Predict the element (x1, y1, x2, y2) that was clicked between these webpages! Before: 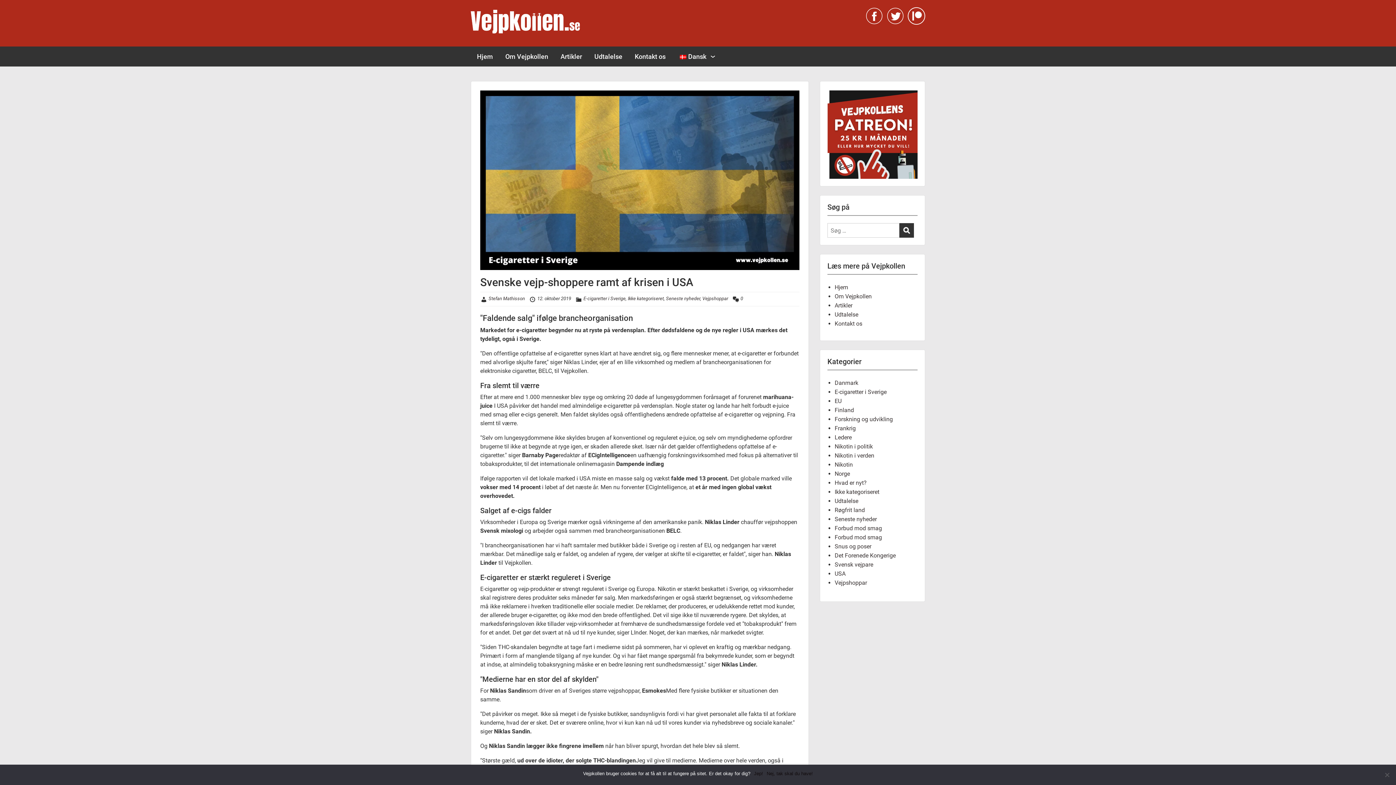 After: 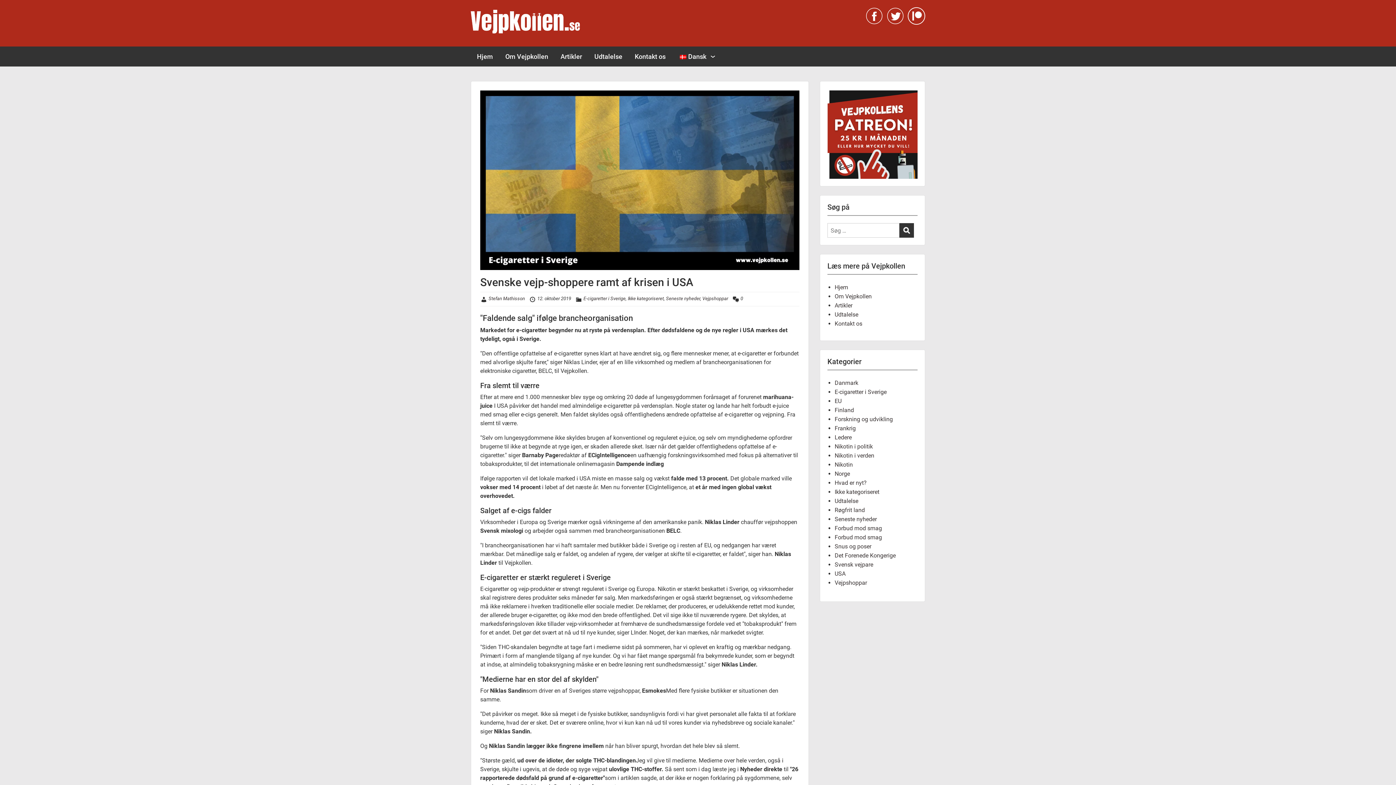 Action: bbox: (865, 12, 883, 18)